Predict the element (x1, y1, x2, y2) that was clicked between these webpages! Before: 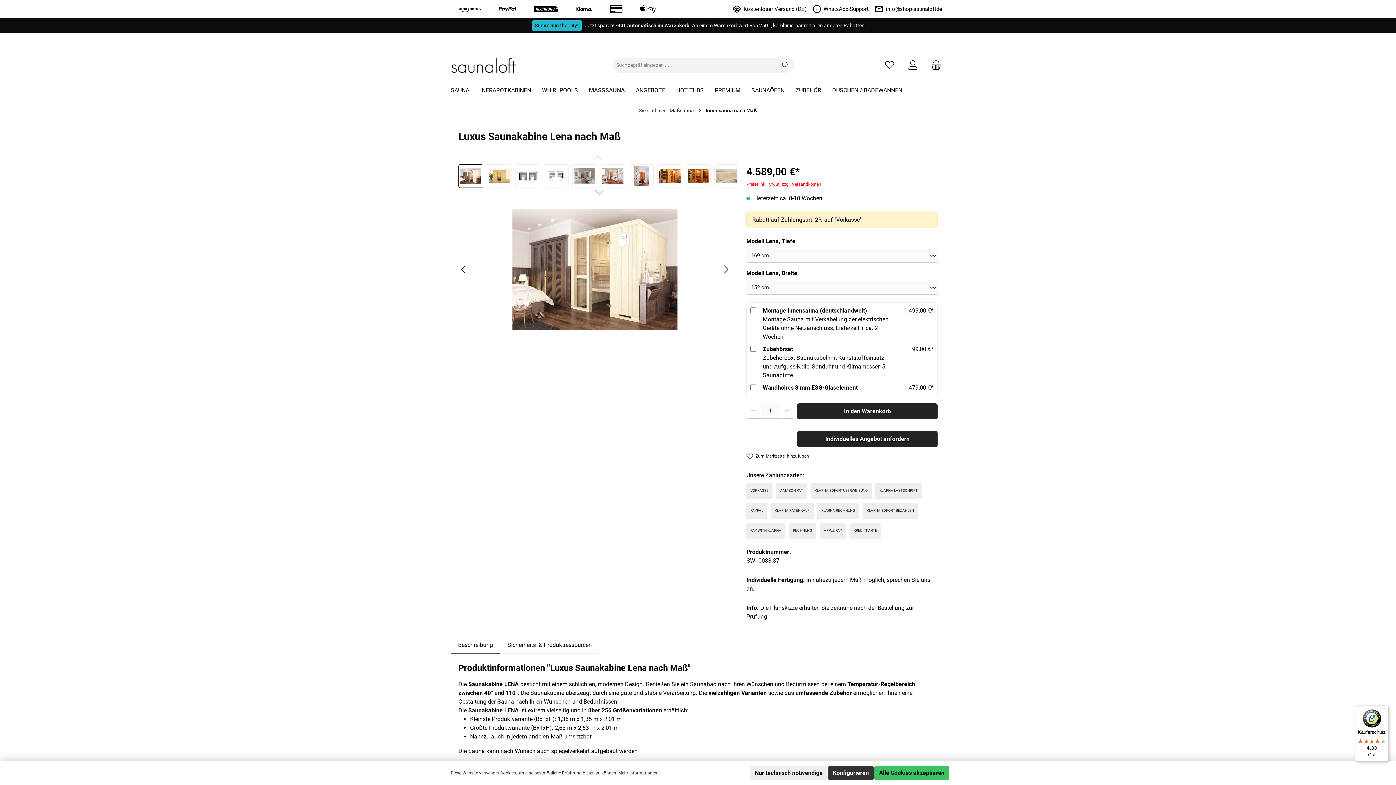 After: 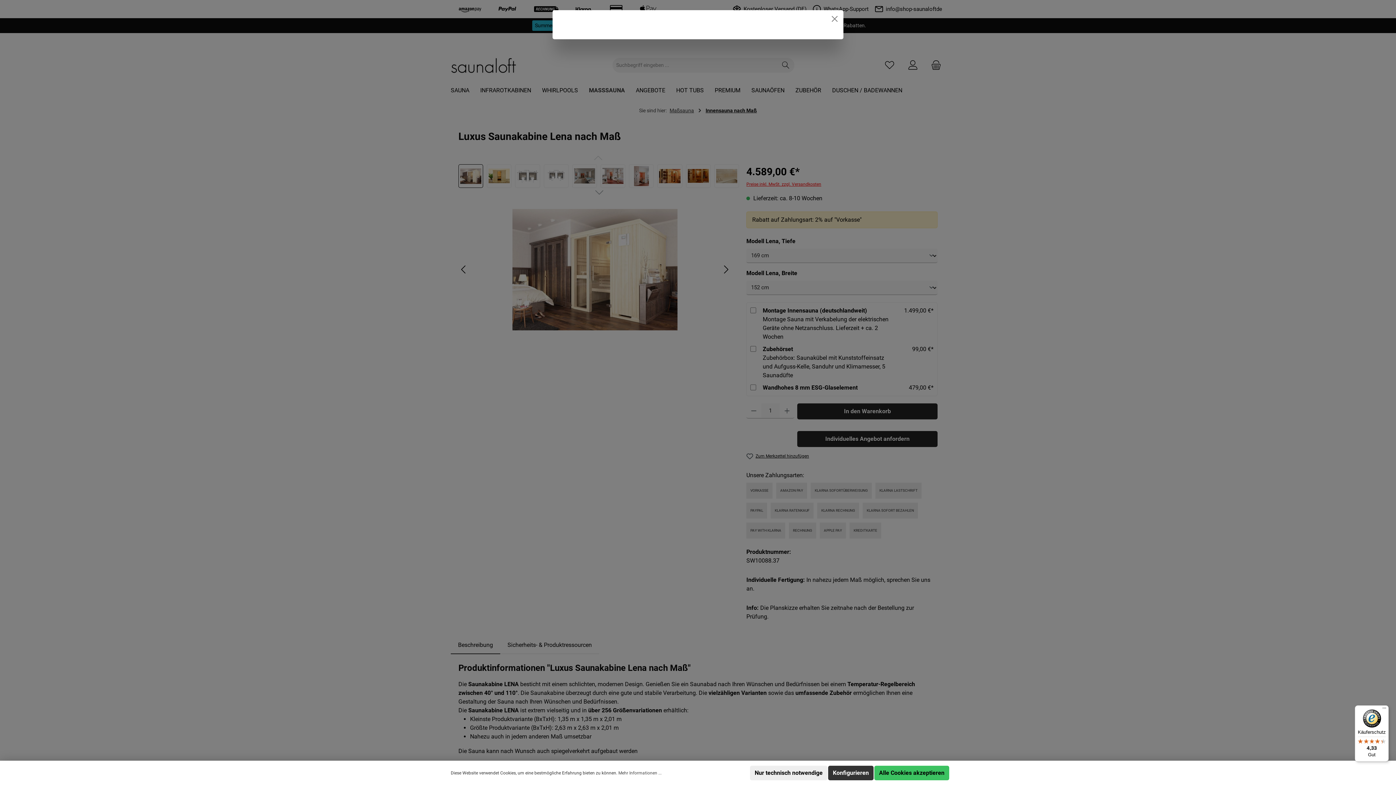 Action: label: Mehr Informationen ... bbox: (618, 770, 661, 776)